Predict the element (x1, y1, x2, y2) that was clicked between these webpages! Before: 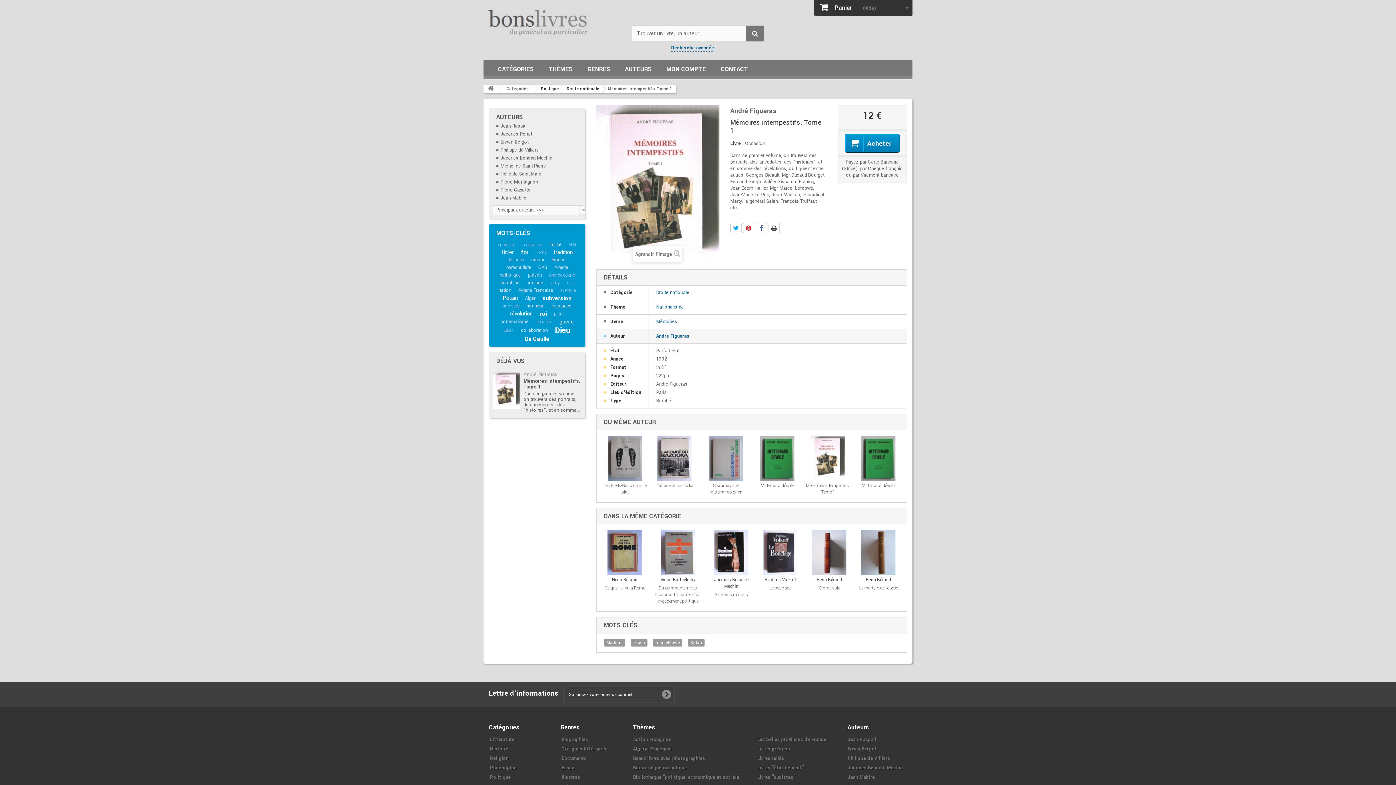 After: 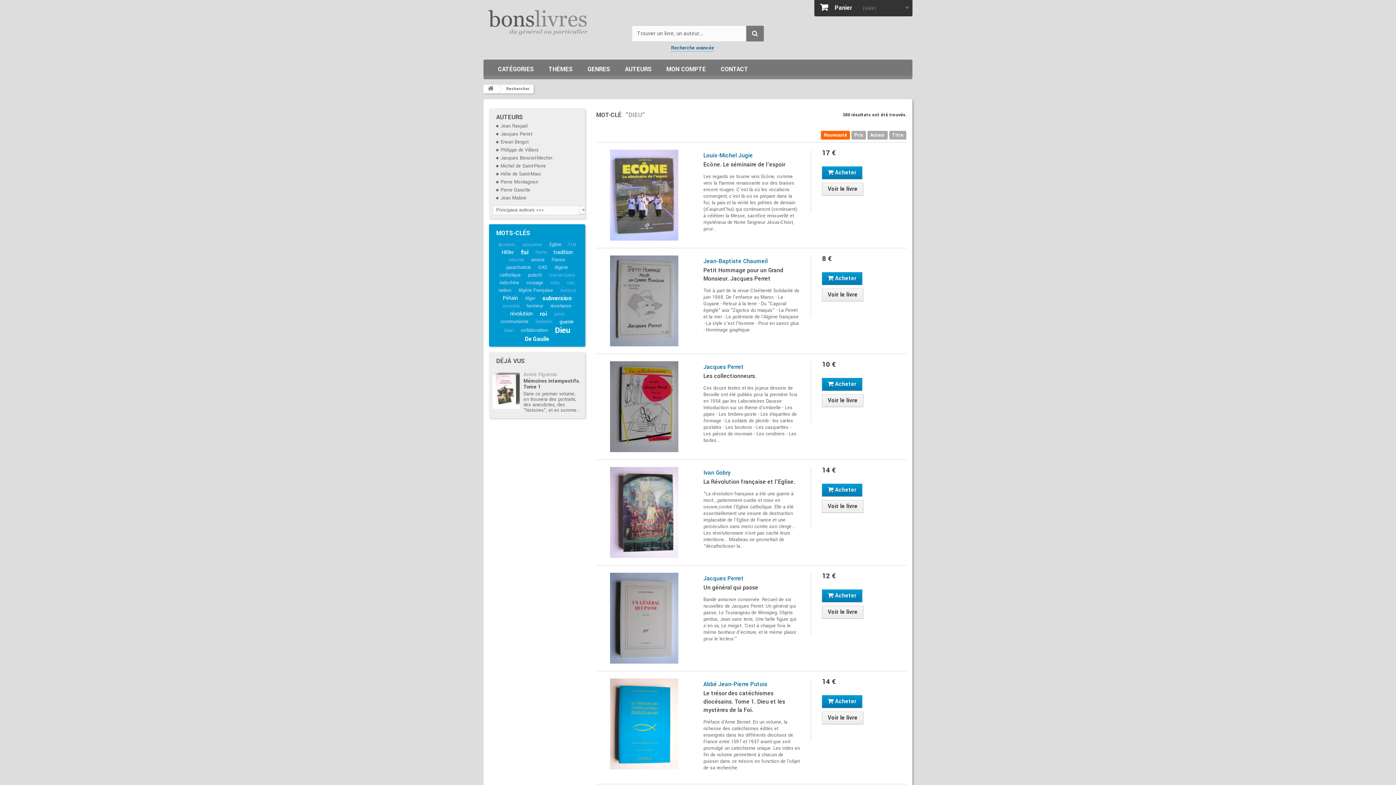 Action: bbox: (553, 324, 571, 336) label: Dieu